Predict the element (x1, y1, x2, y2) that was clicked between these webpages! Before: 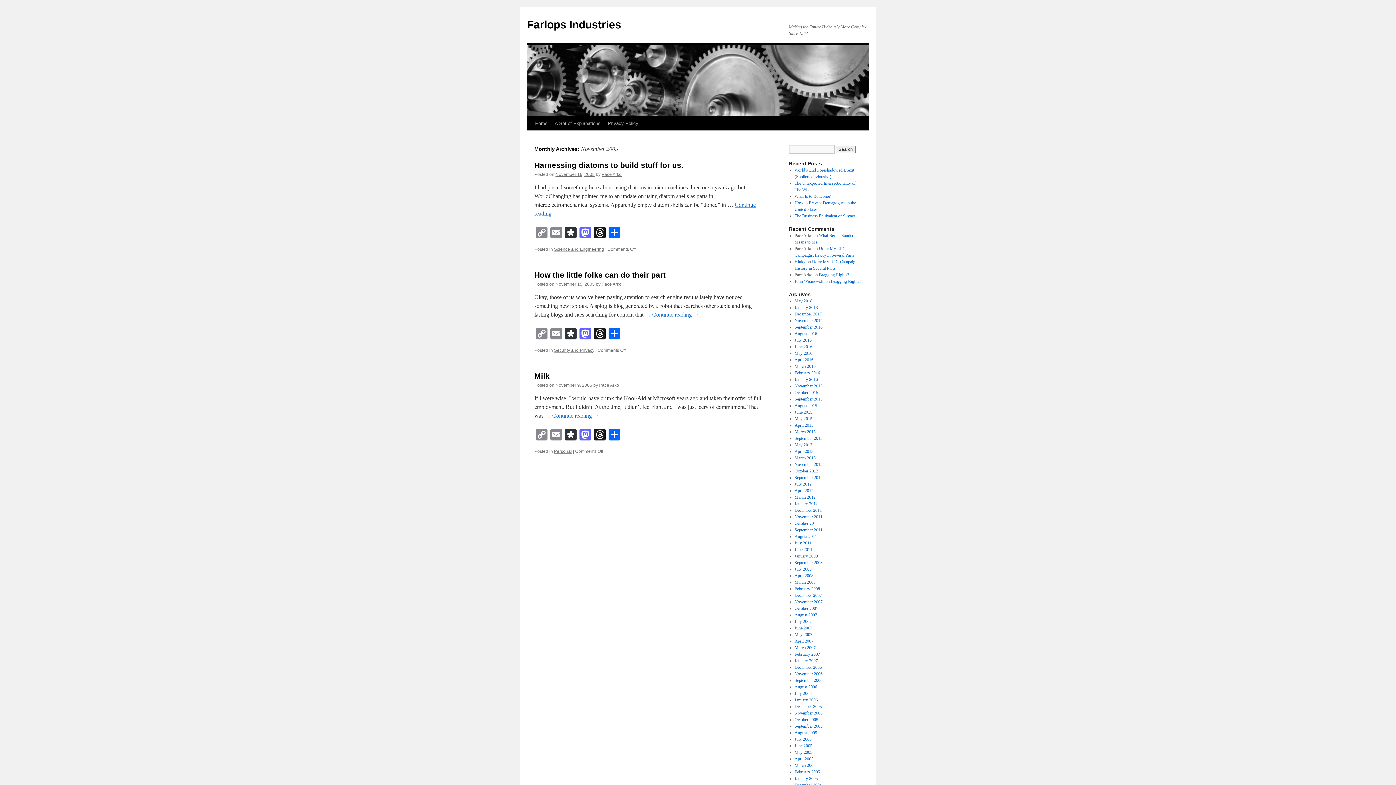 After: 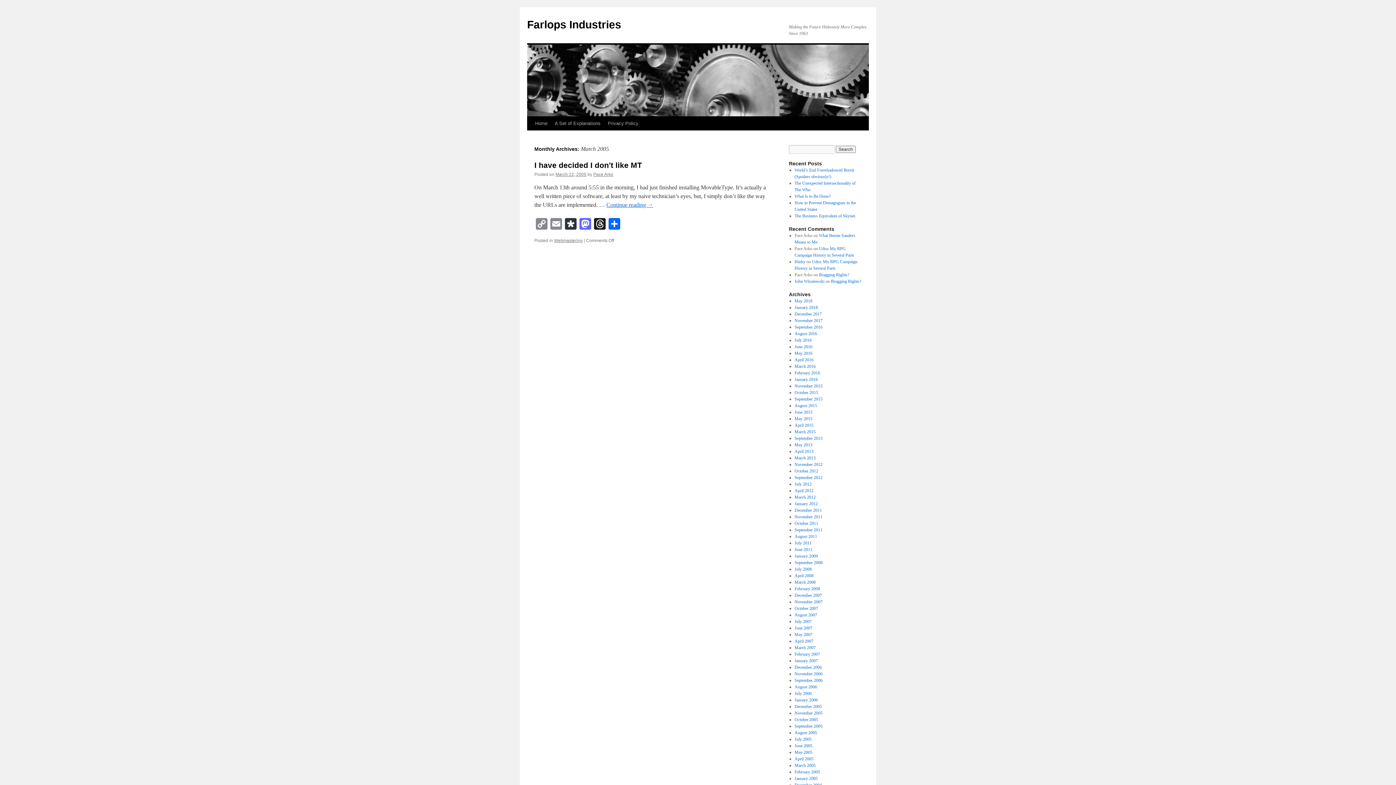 Action: bbox: (794, 763, 815, 768) label: March 2005